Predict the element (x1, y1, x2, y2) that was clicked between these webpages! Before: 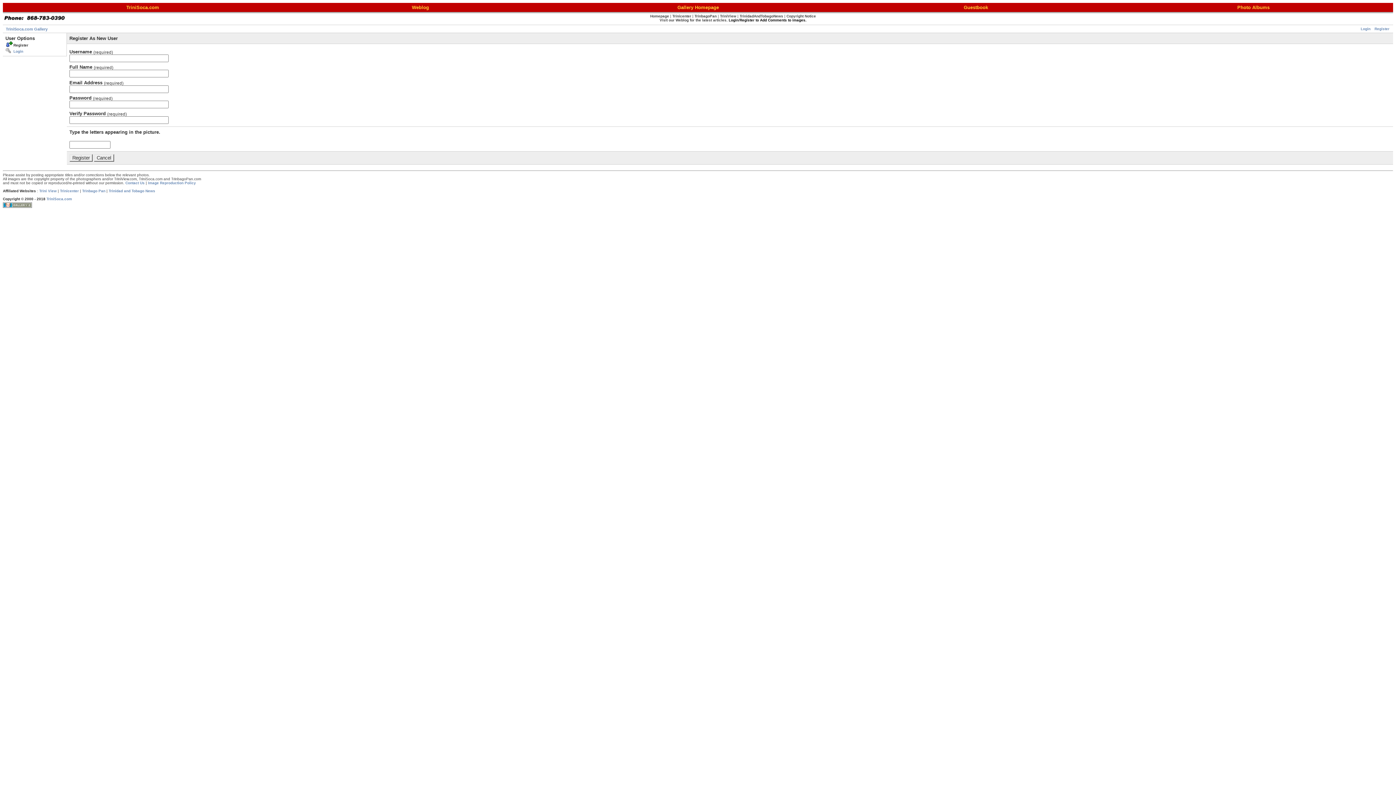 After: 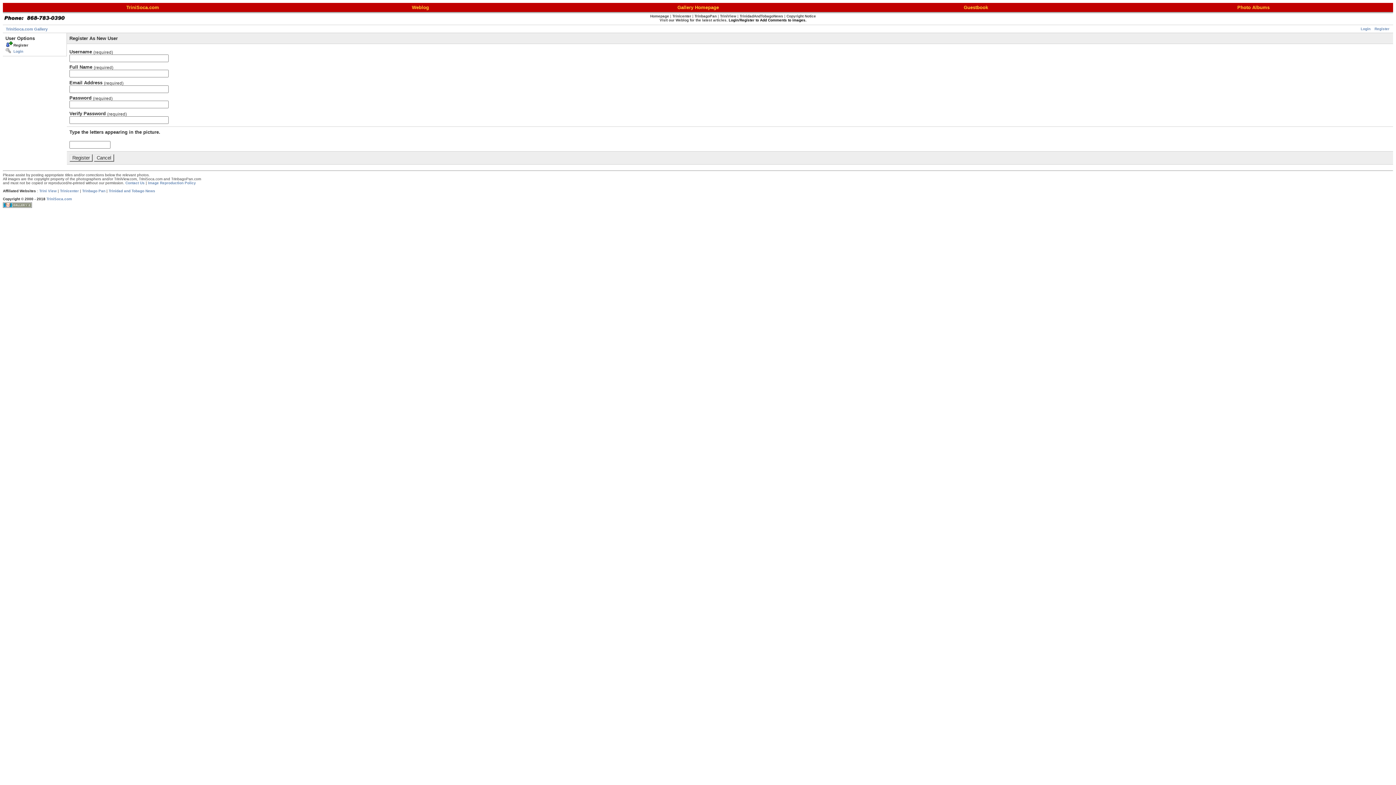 Action: bbox: (739, 18, 754, 22) label: Register